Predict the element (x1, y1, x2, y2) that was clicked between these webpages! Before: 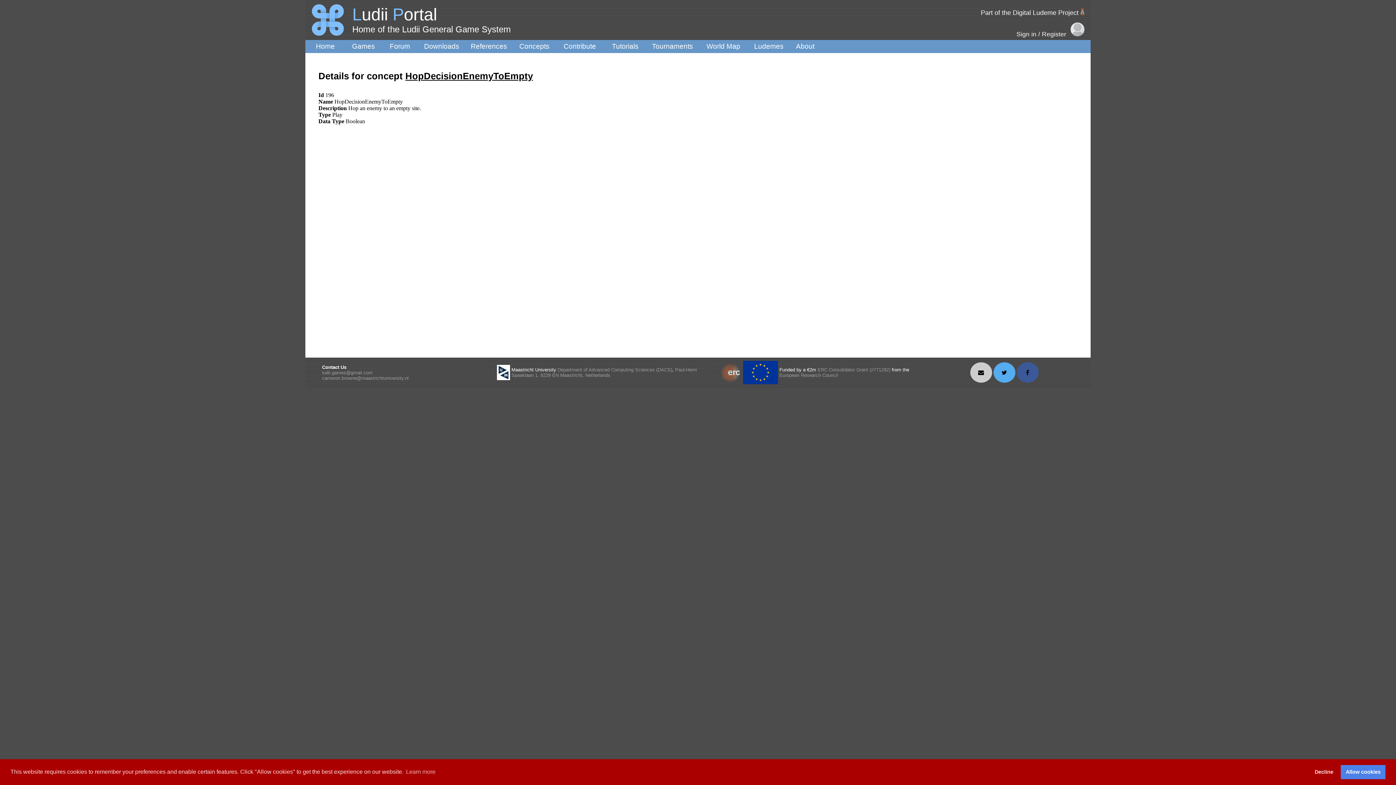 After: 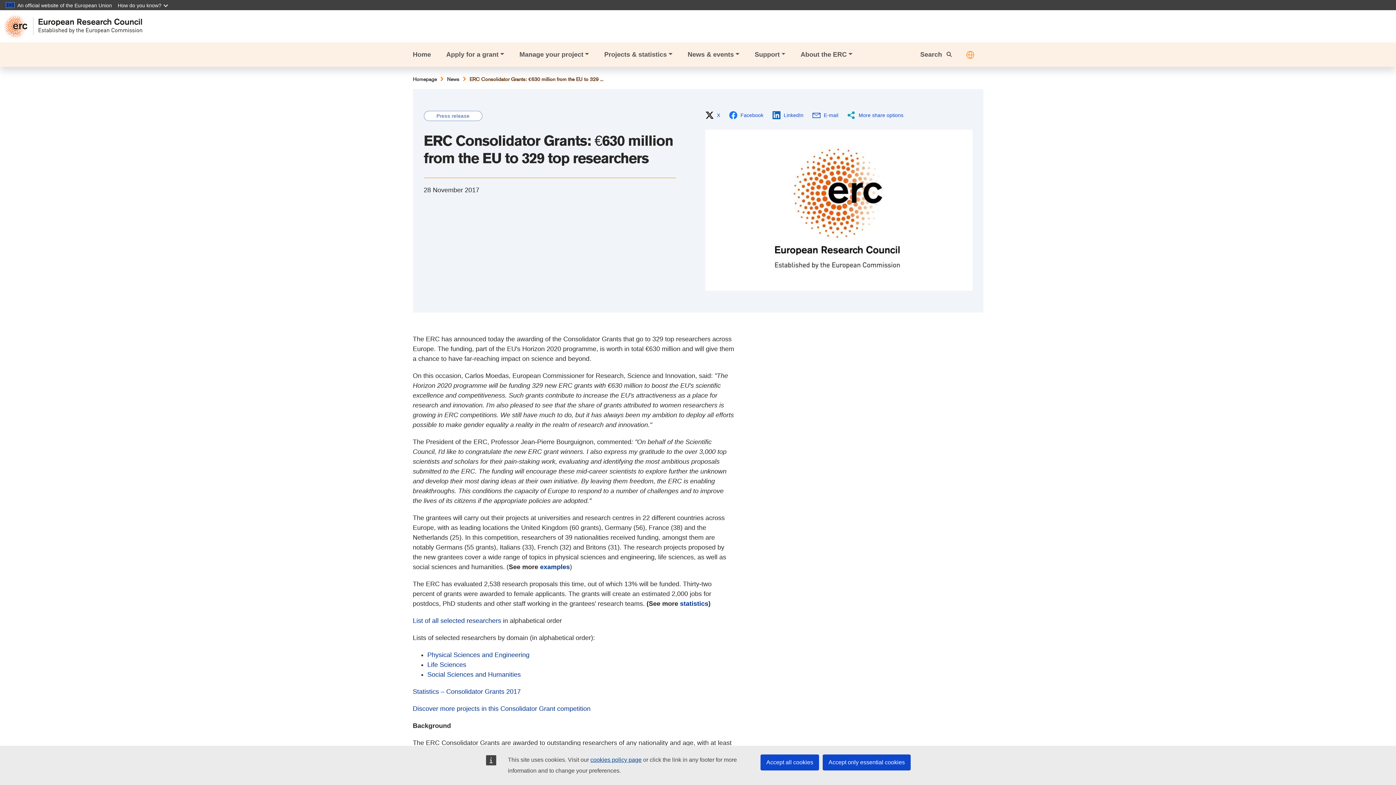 Action: bbox: (817, 367, 890, 372) label: ERC Consolidator Grant (#771292)